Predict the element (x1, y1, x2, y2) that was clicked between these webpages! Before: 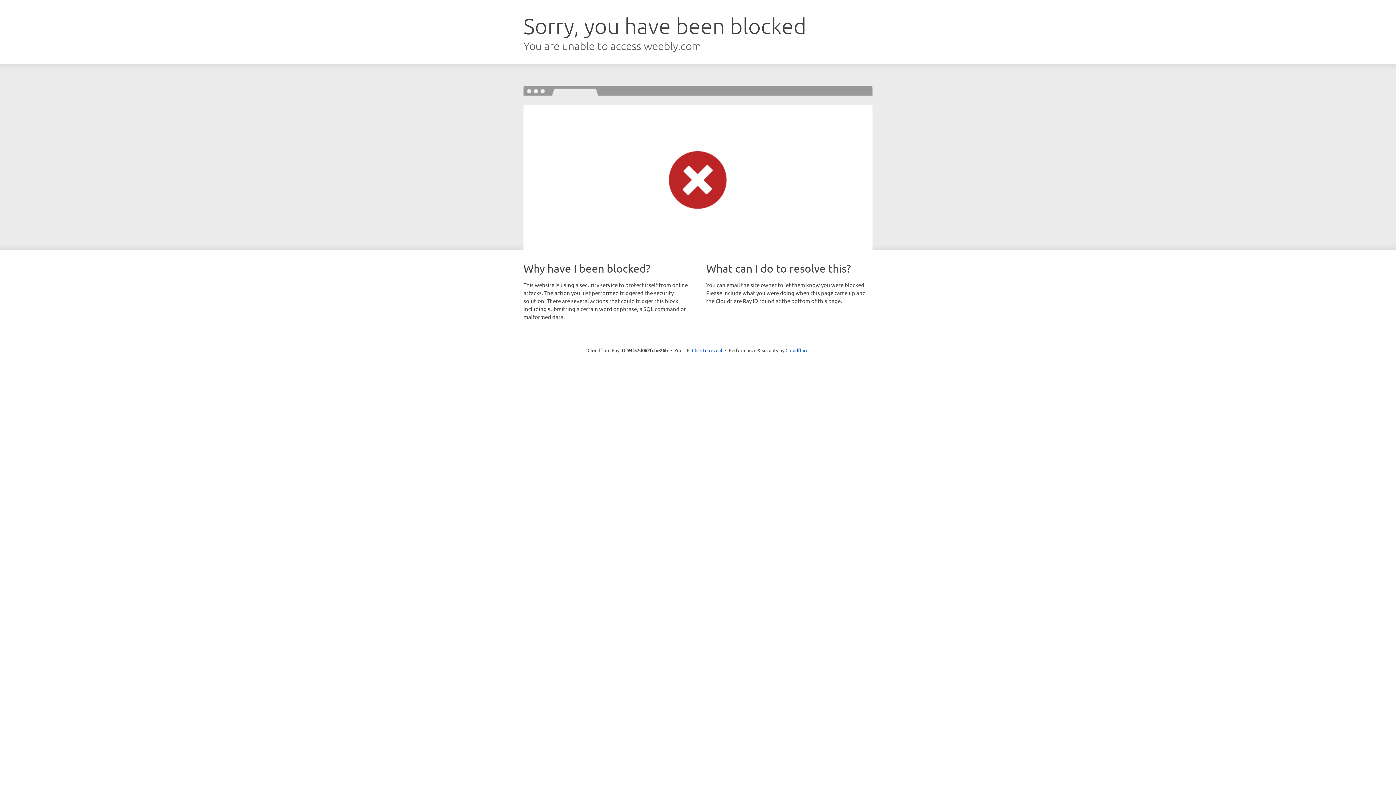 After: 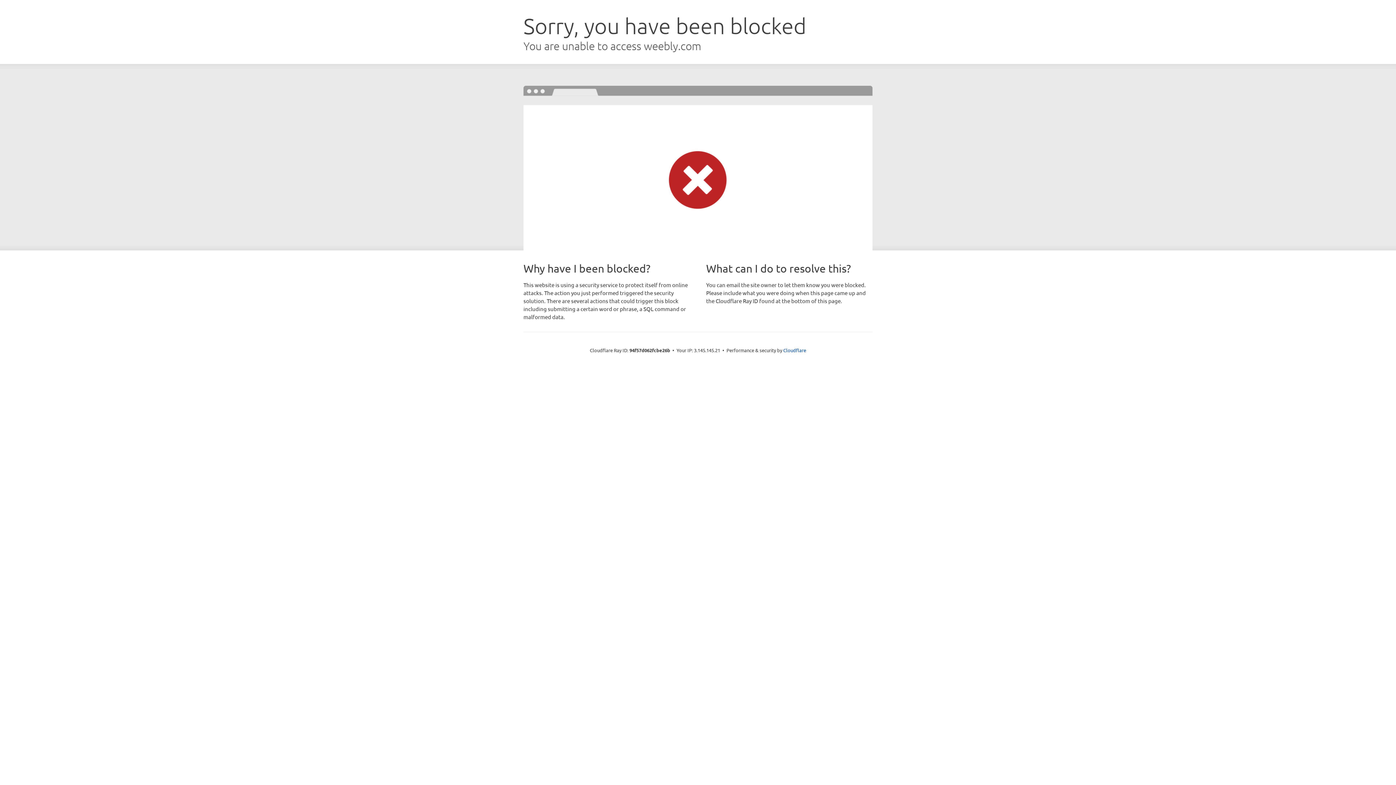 Action: label: Click to reveal bbox: (692, 346, 722, 353)